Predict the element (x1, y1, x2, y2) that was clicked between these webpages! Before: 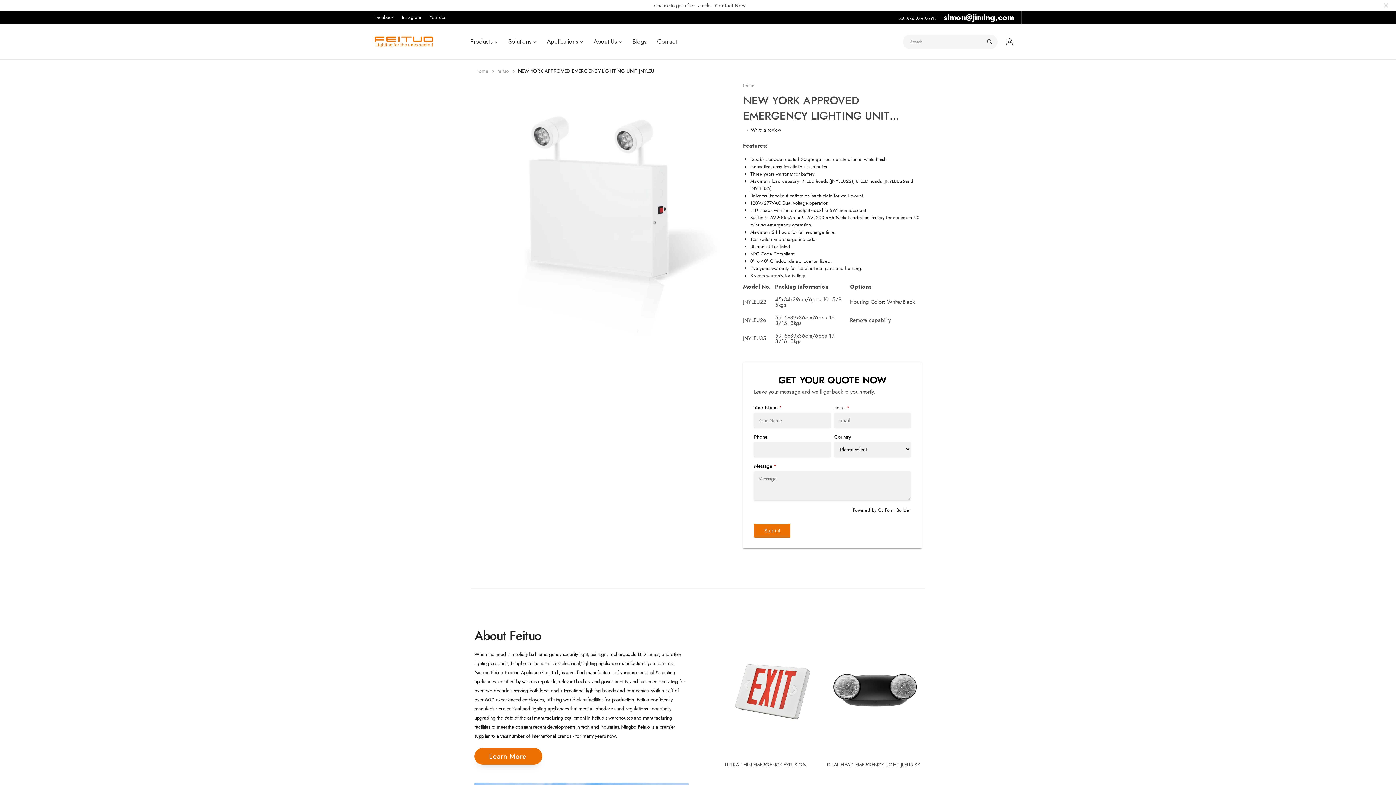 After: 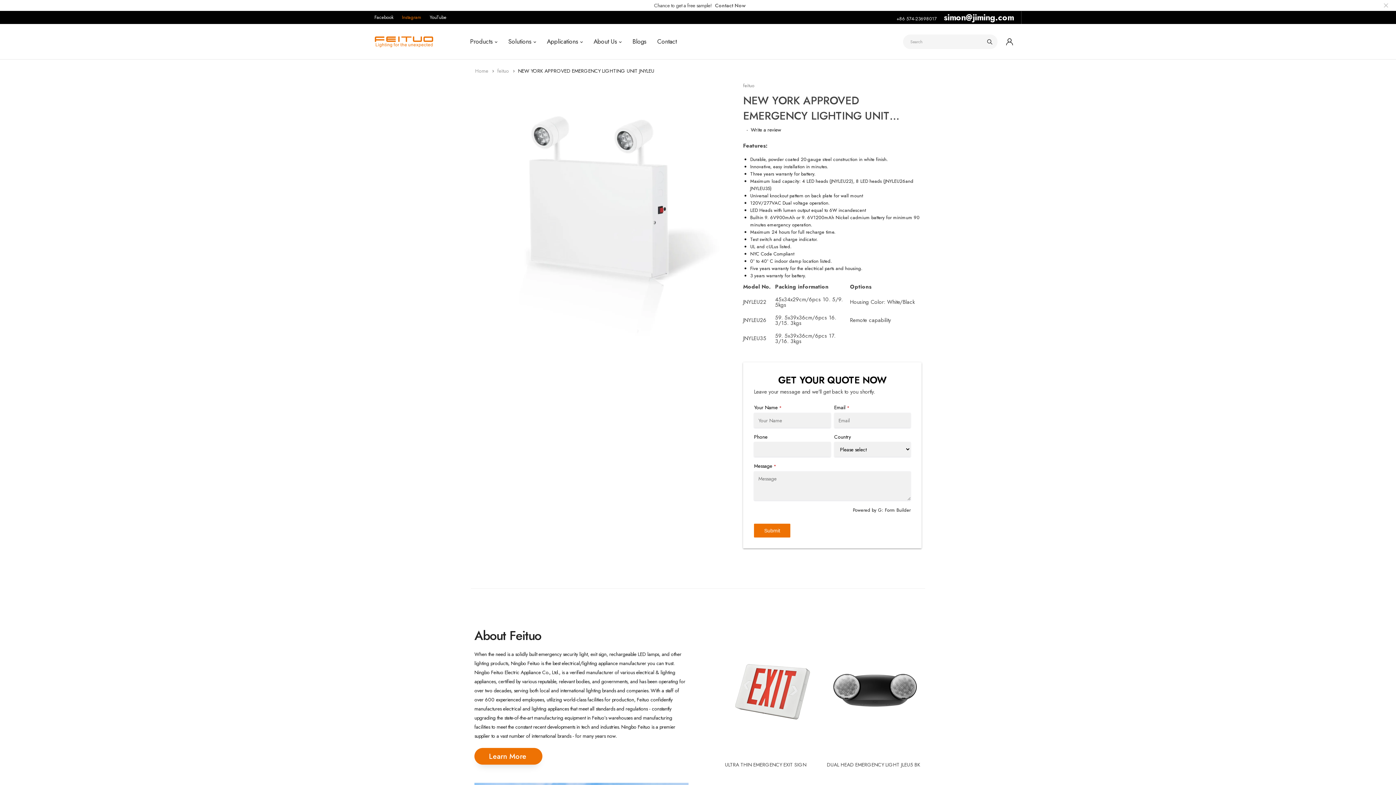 Action: bbox: (402, 13, 428, 20) label: Instagram